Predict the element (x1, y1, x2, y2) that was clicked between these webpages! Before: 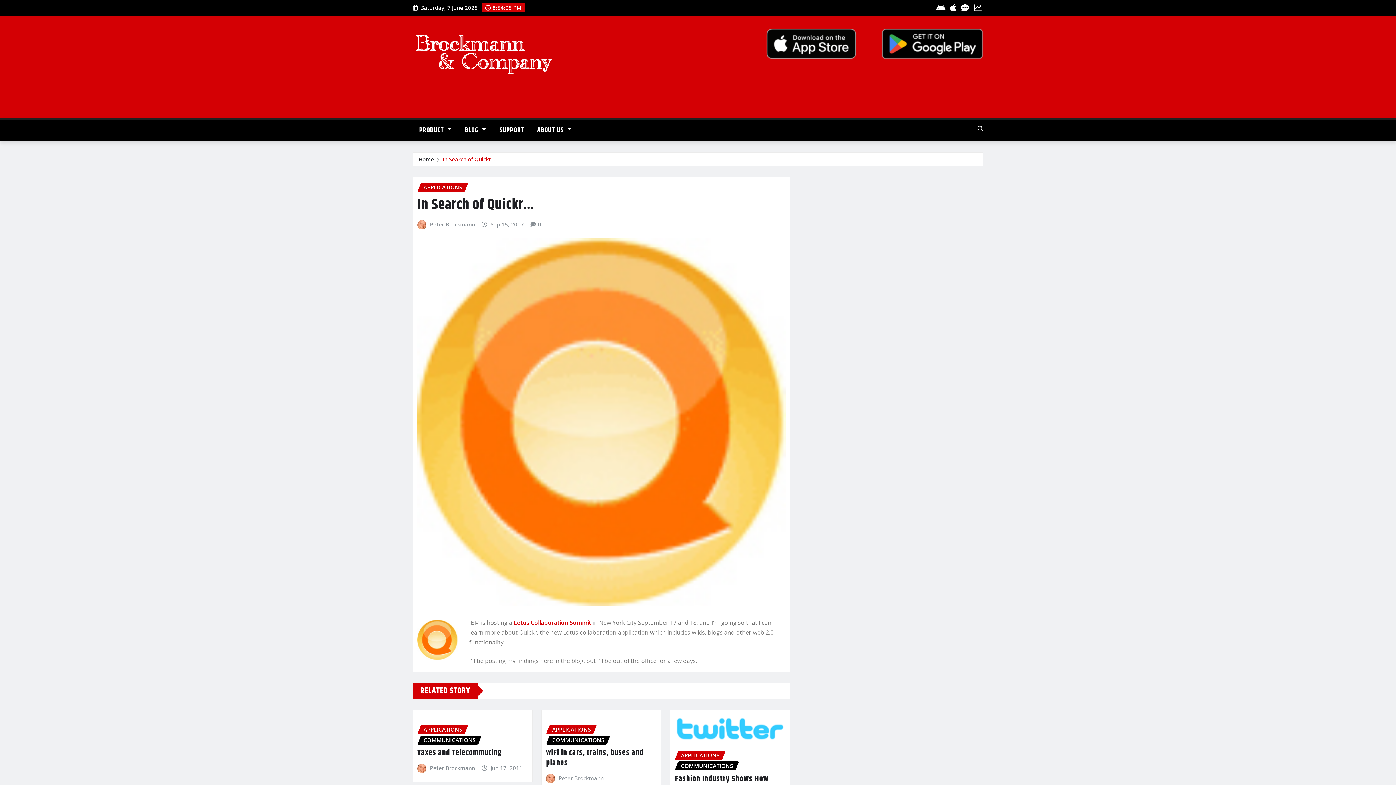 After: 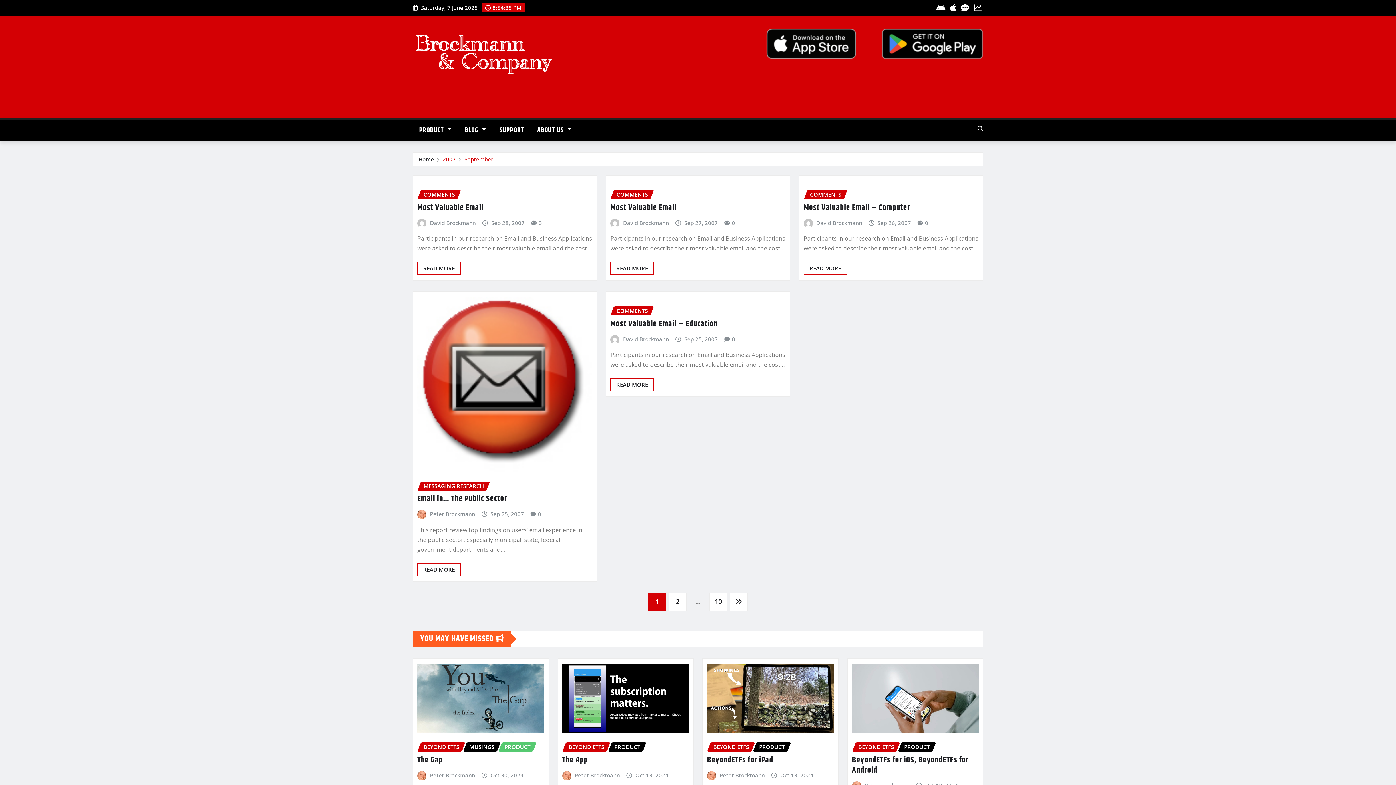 Action: bbox: (490, 219, 524, 228) label: Sep 15, 2007